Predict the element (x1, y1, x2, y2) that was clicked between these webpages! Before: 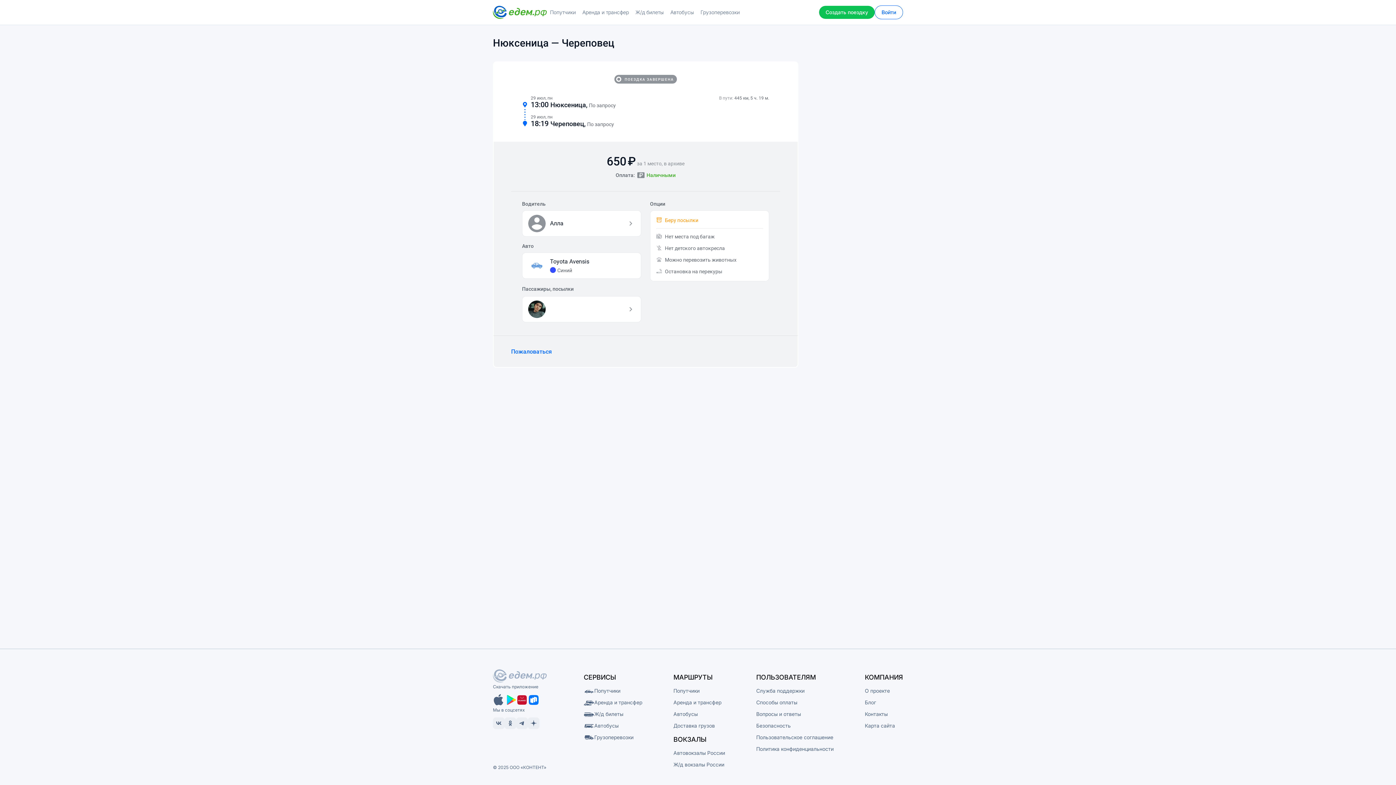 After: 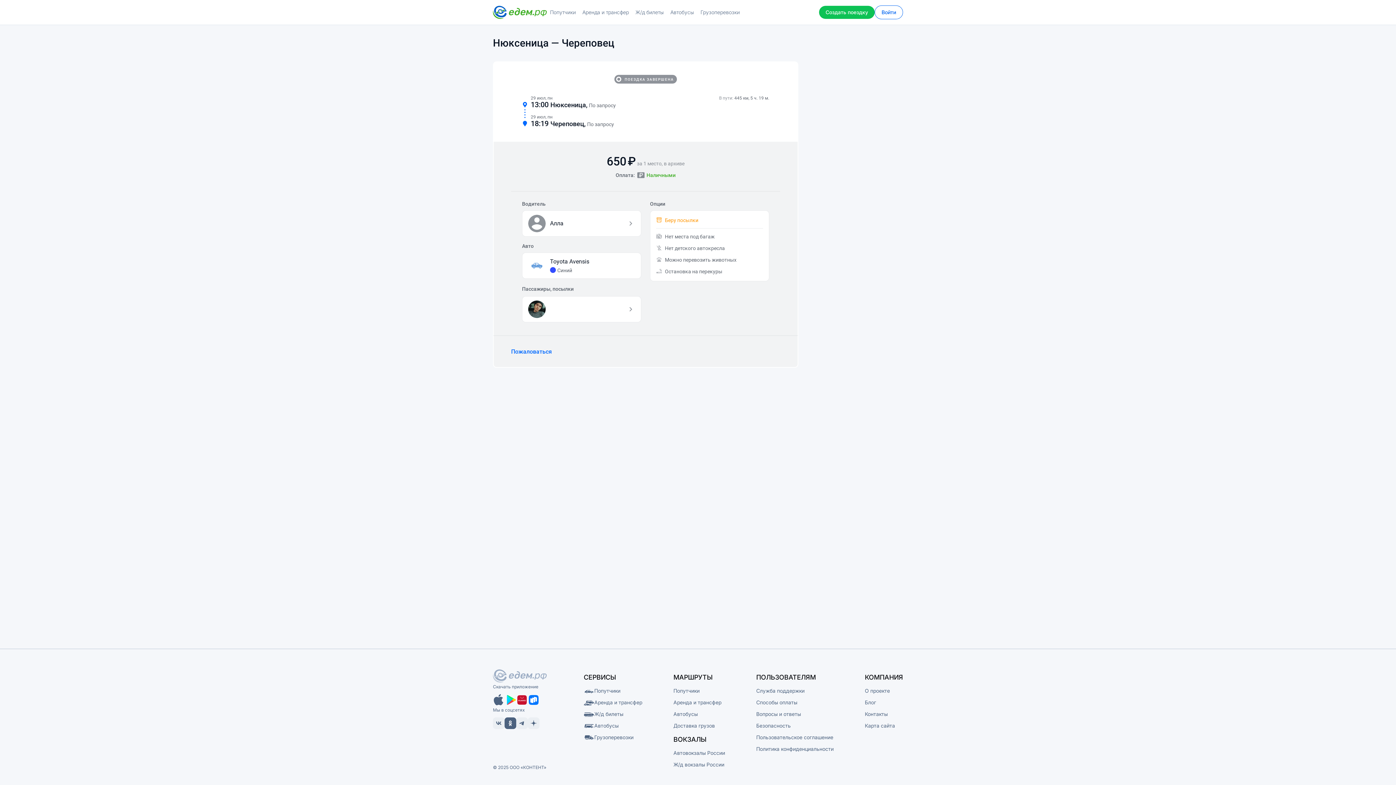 Action: bbox: (504, 717, 516, 729)